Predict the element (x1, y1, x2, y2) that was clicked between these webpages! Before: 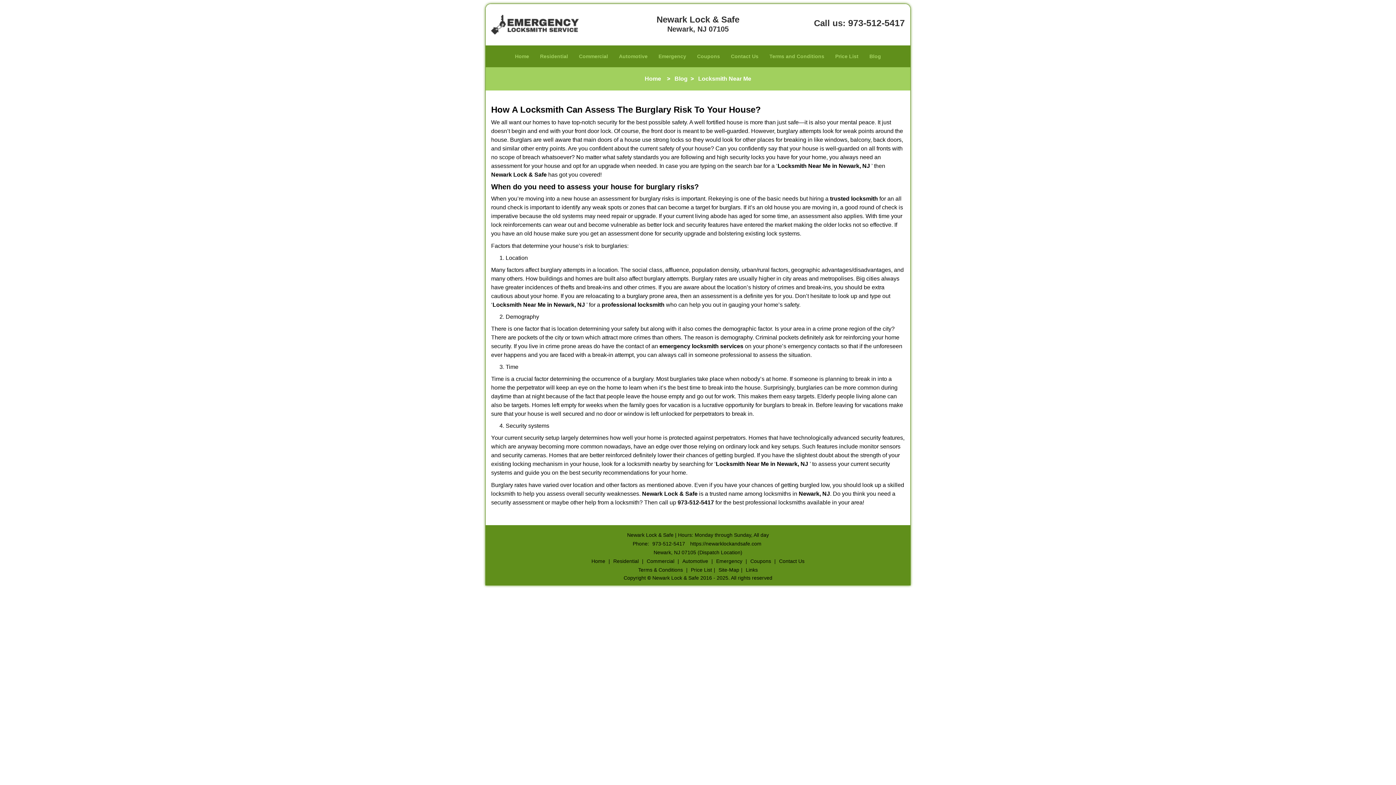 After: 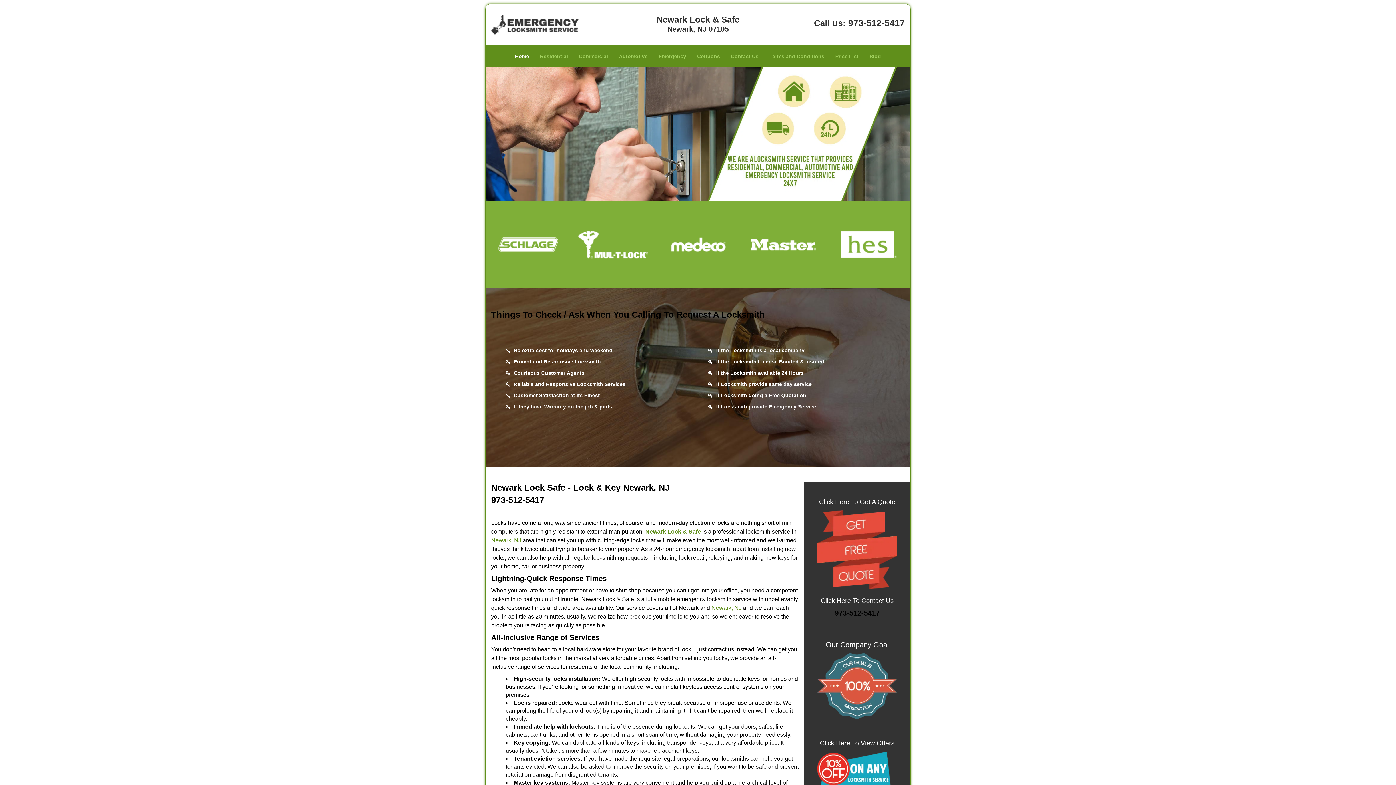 Action: bbox: (589, 224, 607, 229) label: Home